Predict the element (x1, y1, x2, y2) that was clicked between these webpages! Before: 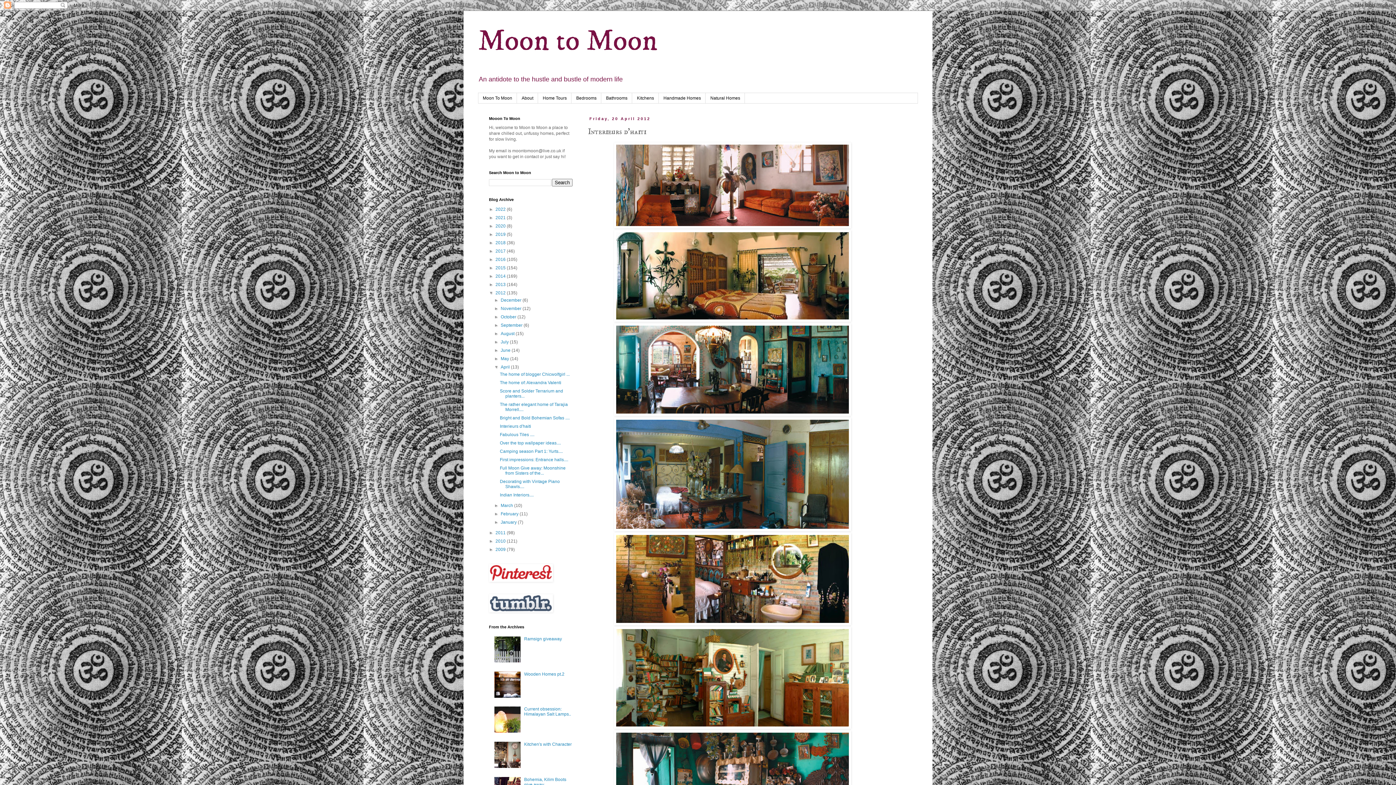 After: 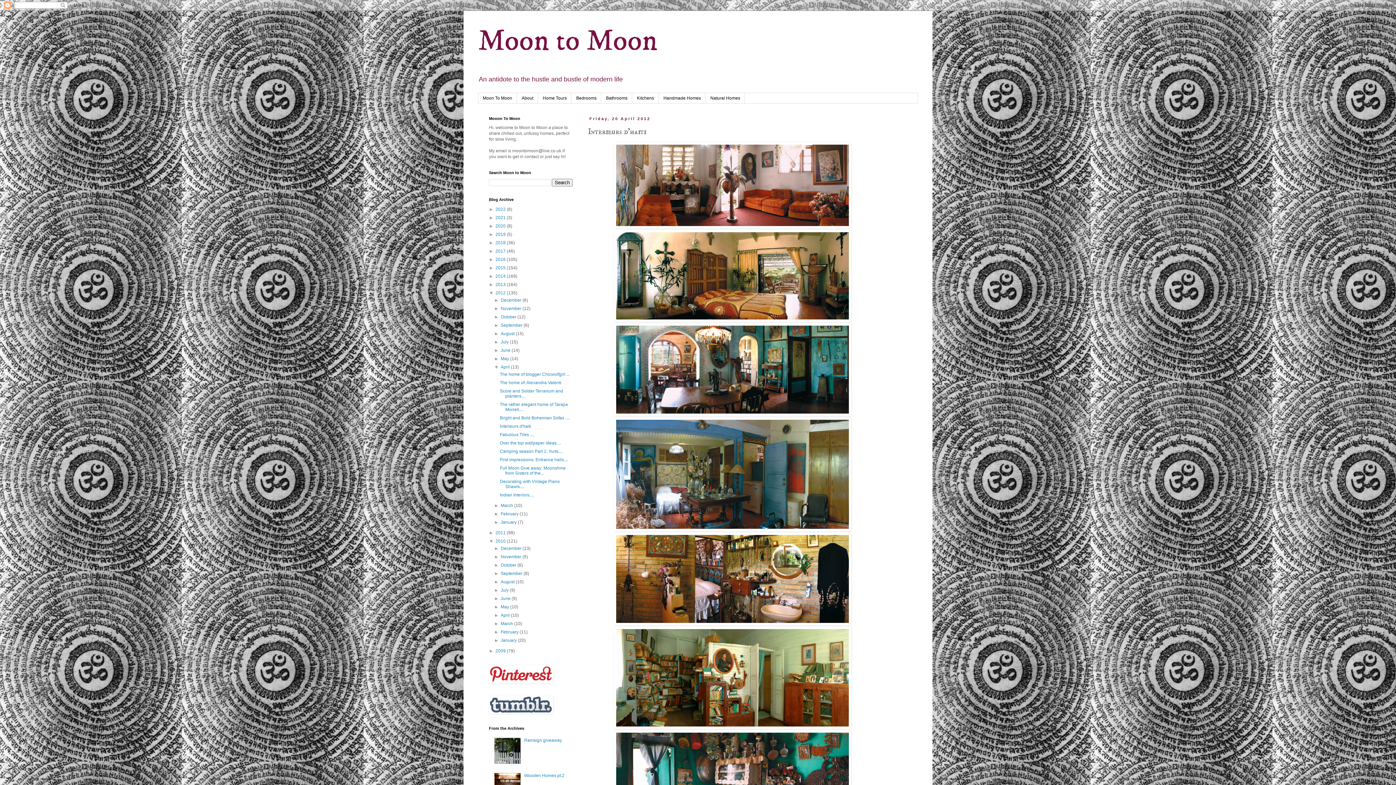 Action: bbox: (489, 539, 495, 544) label: ►  